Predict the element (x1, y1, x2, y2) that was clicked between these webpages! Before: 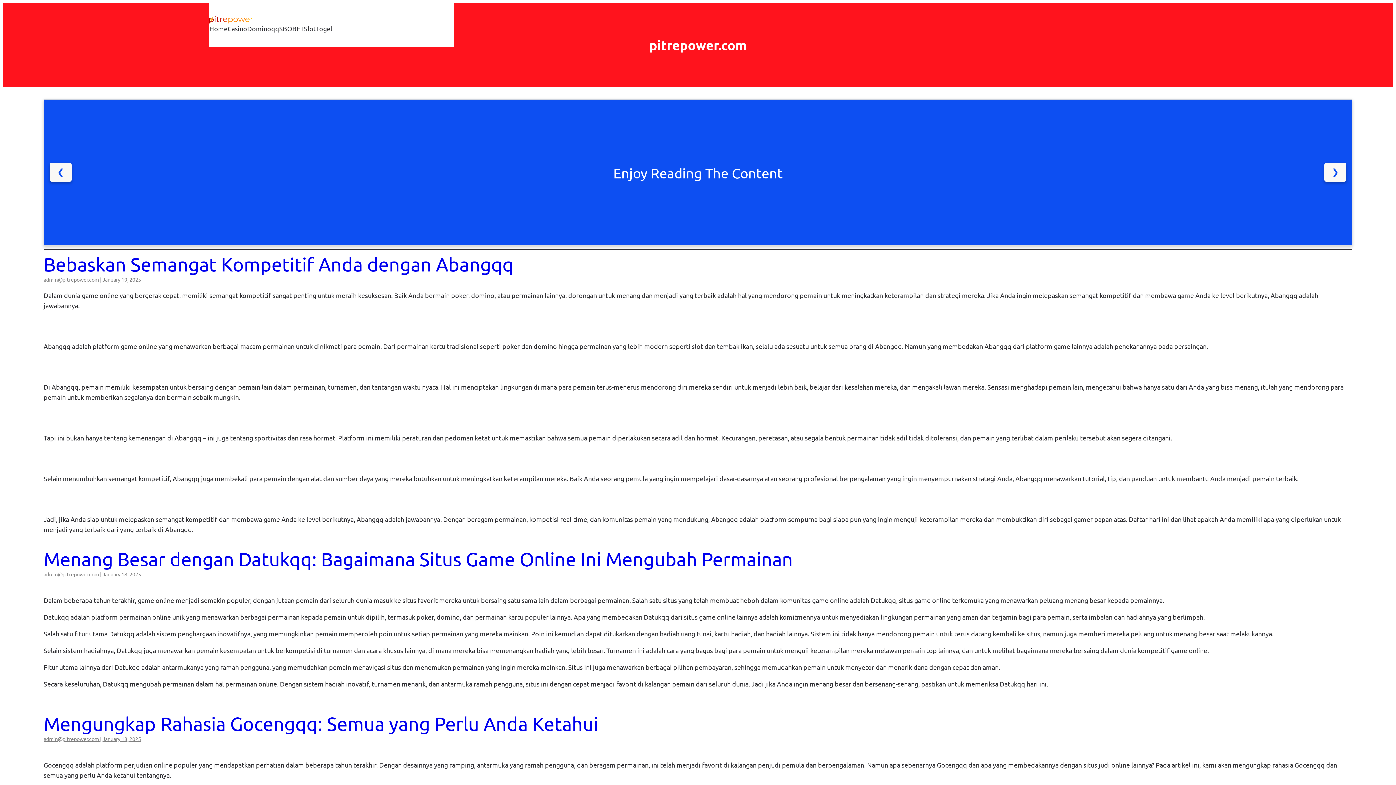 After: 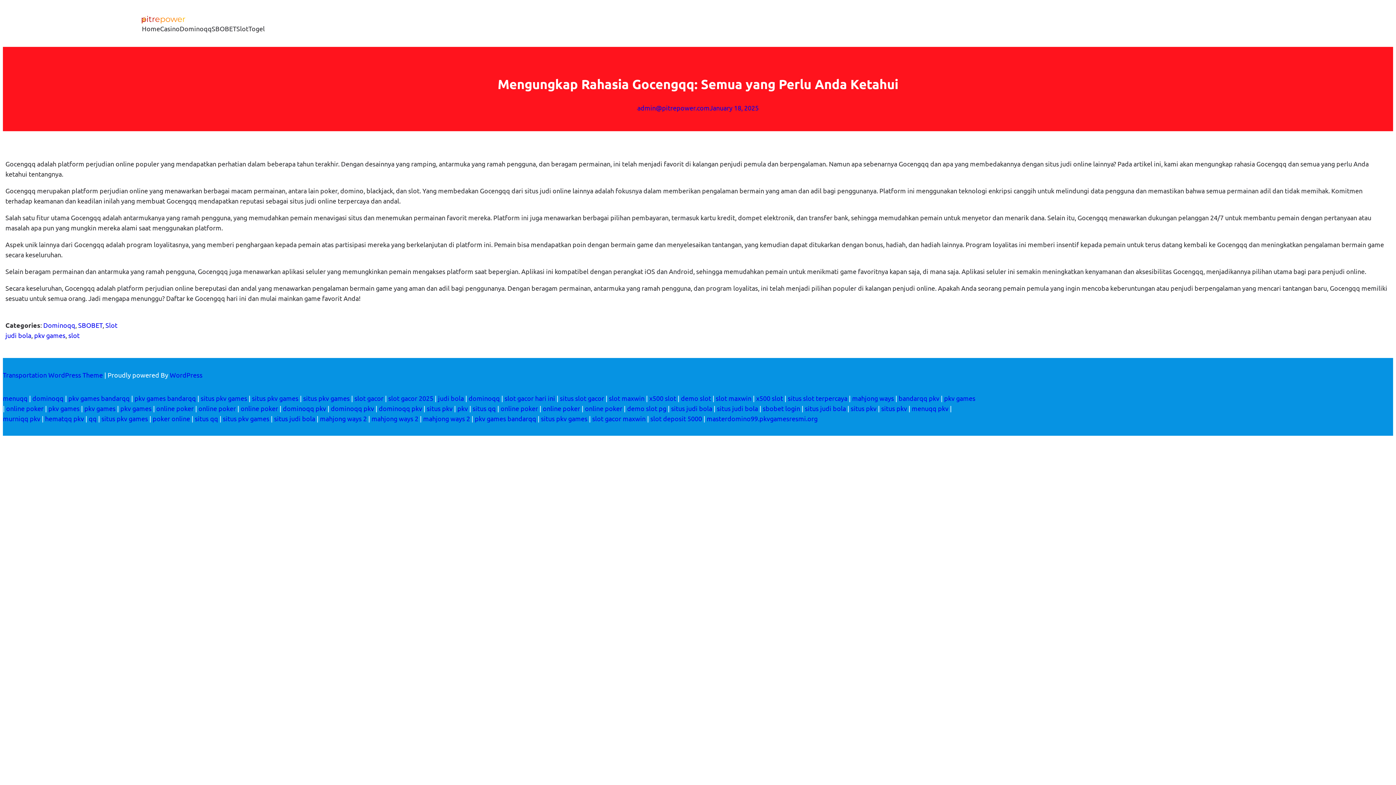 Action: bbox: (43, 713, 598, 734) label: Mengungkap Rahasia Gocengqq: Semua yang Perlu Anda Ketahui